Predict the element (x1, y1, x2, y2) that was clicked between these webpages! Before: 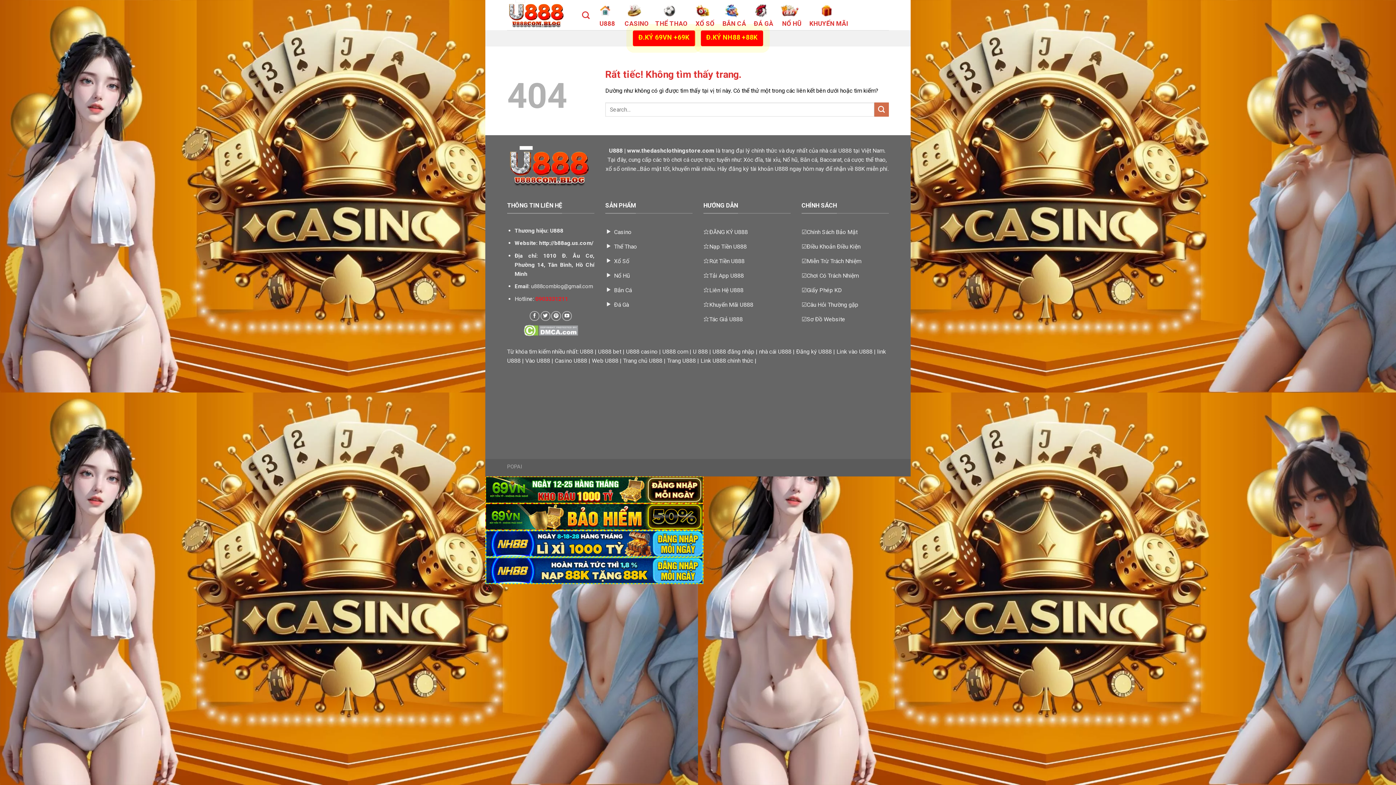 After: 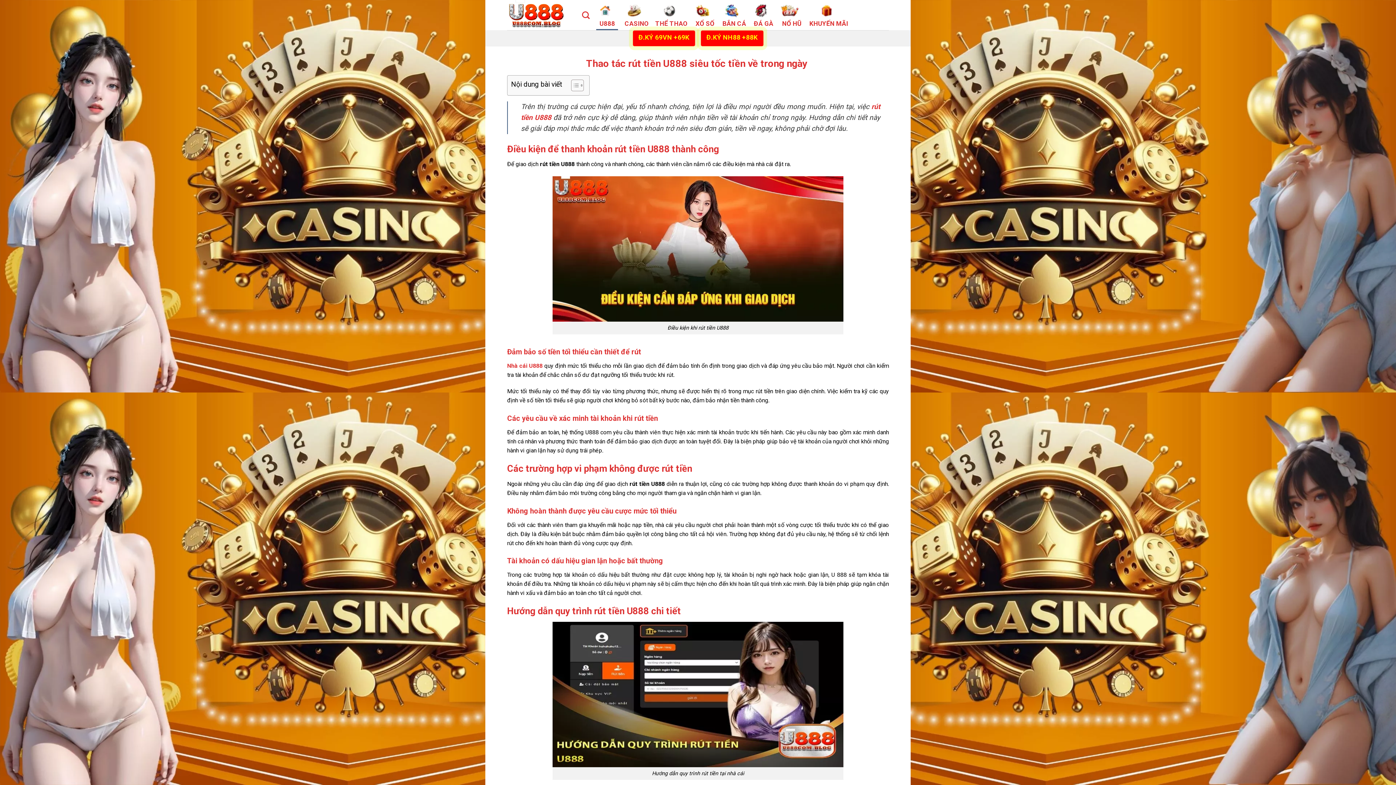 Action: bbox: (703, 255, 790, 269) label: ⭐Rút Tiền U888